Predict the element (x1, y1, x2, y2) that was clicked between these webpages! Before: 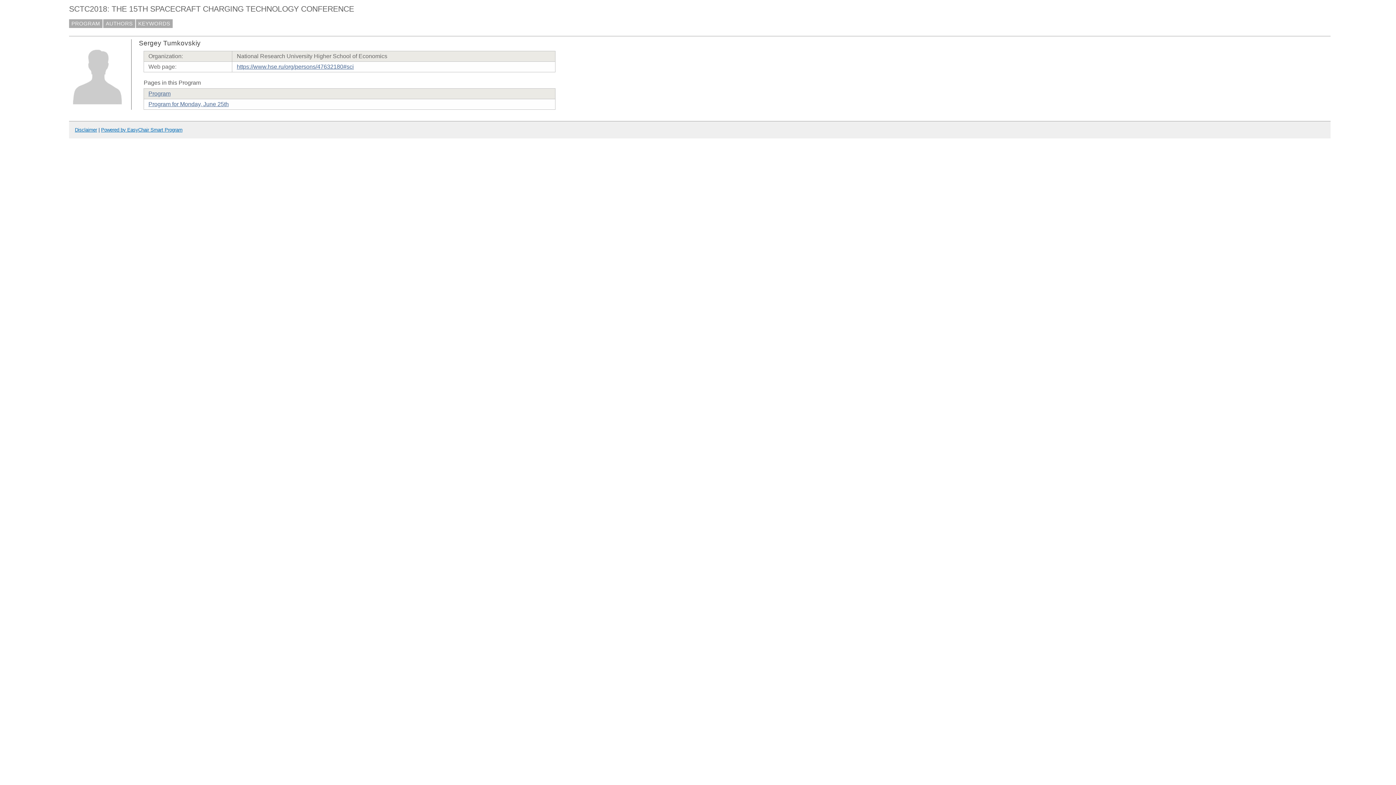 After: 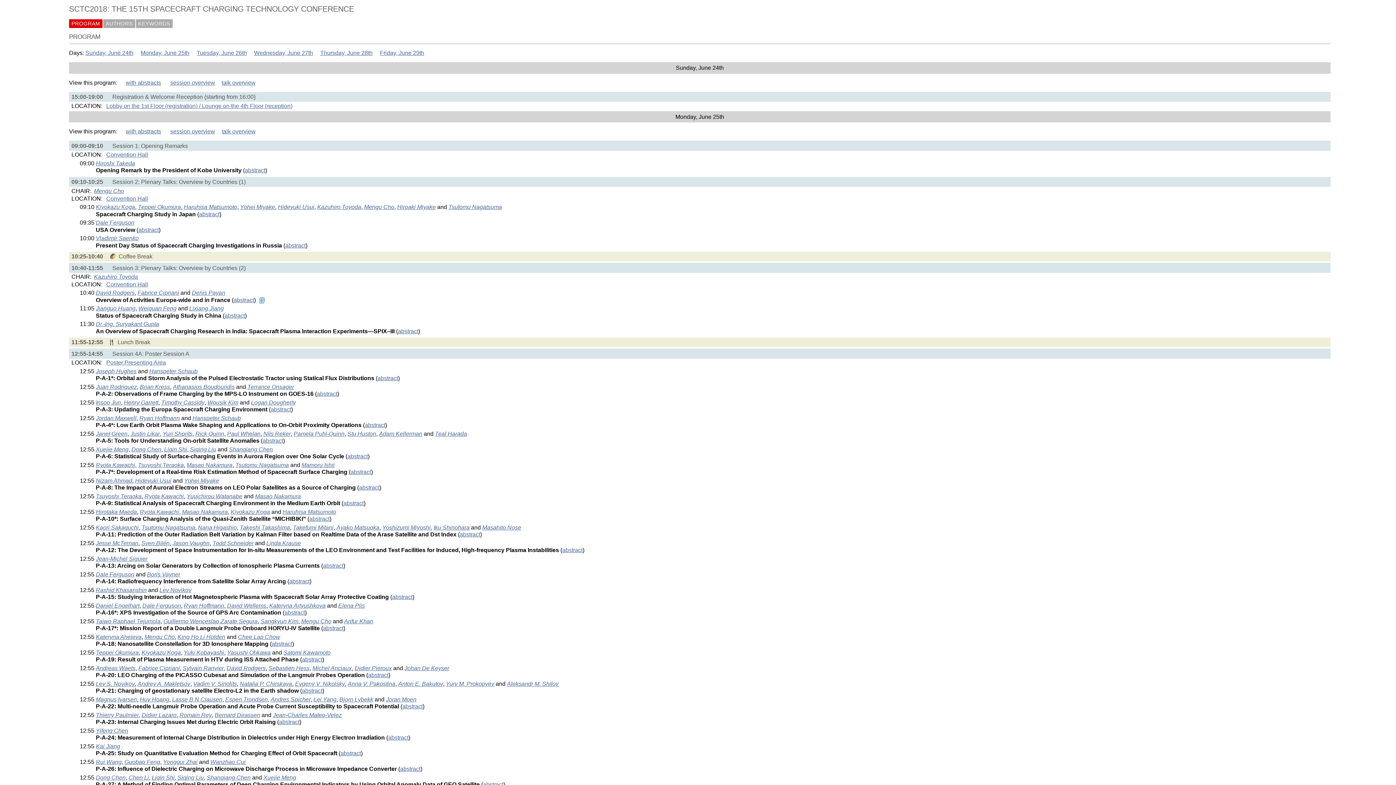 Action: label: PROGRAM bbox: (69, 19, 102, 27)